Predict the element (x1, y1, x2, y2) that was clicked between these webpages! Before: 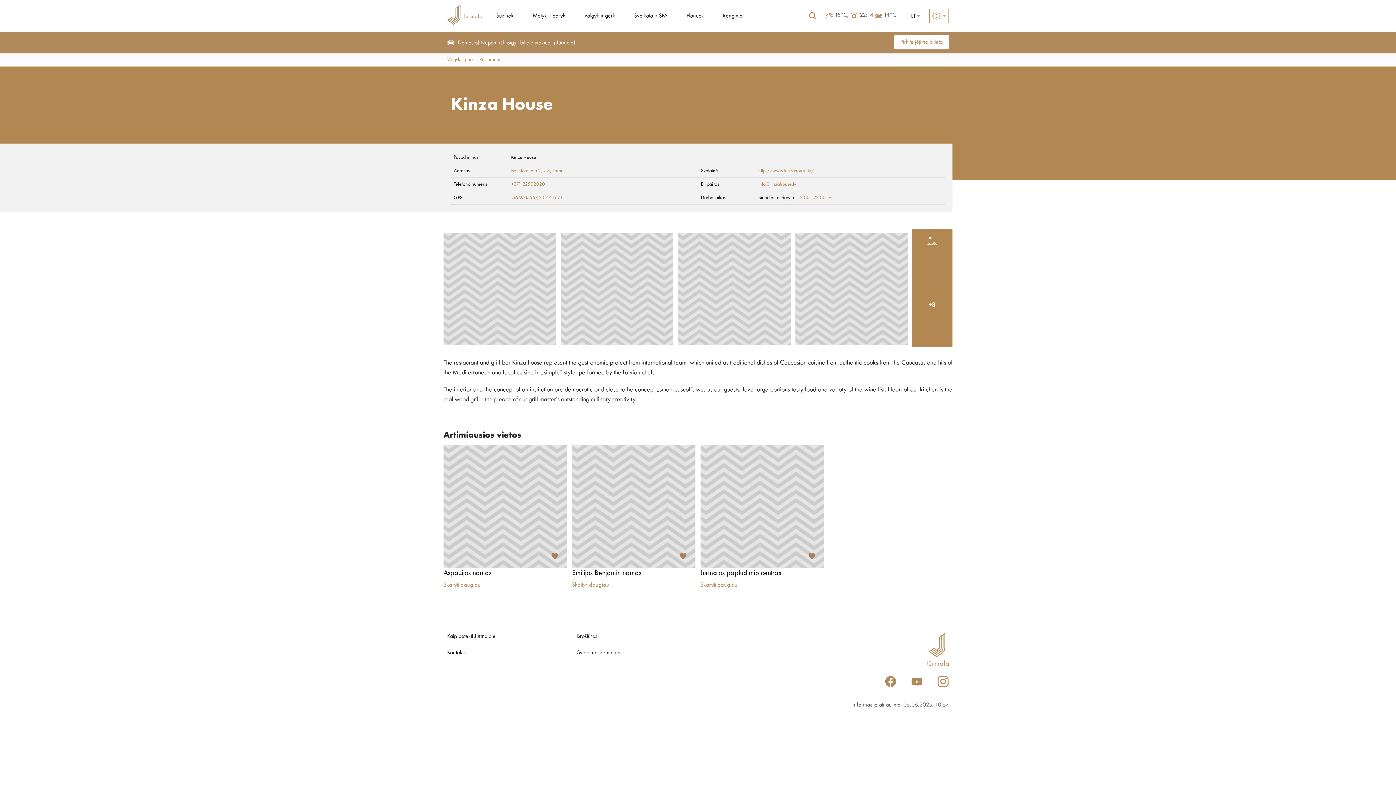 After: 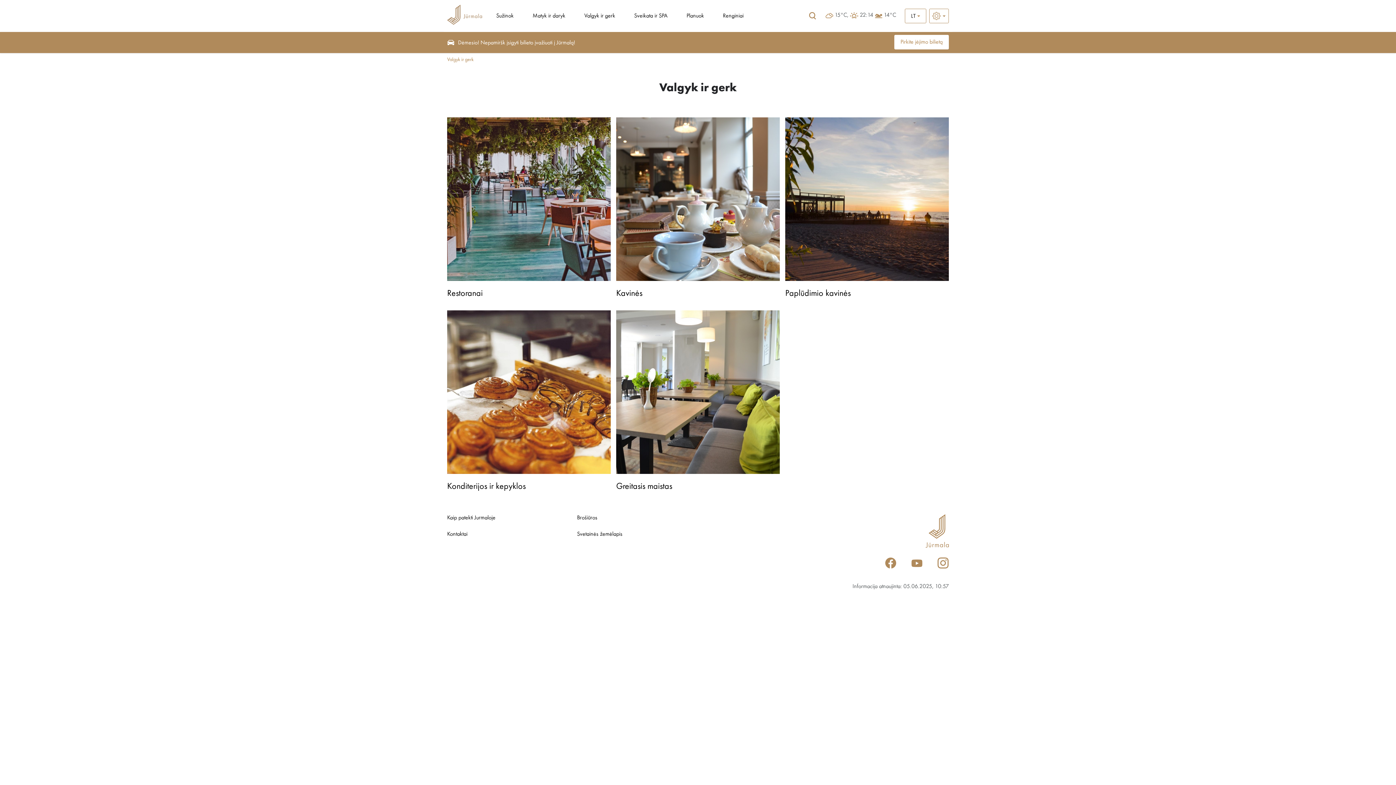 Action: bbox: (447, 57, 479, 62) label: Valgyk ir gerk